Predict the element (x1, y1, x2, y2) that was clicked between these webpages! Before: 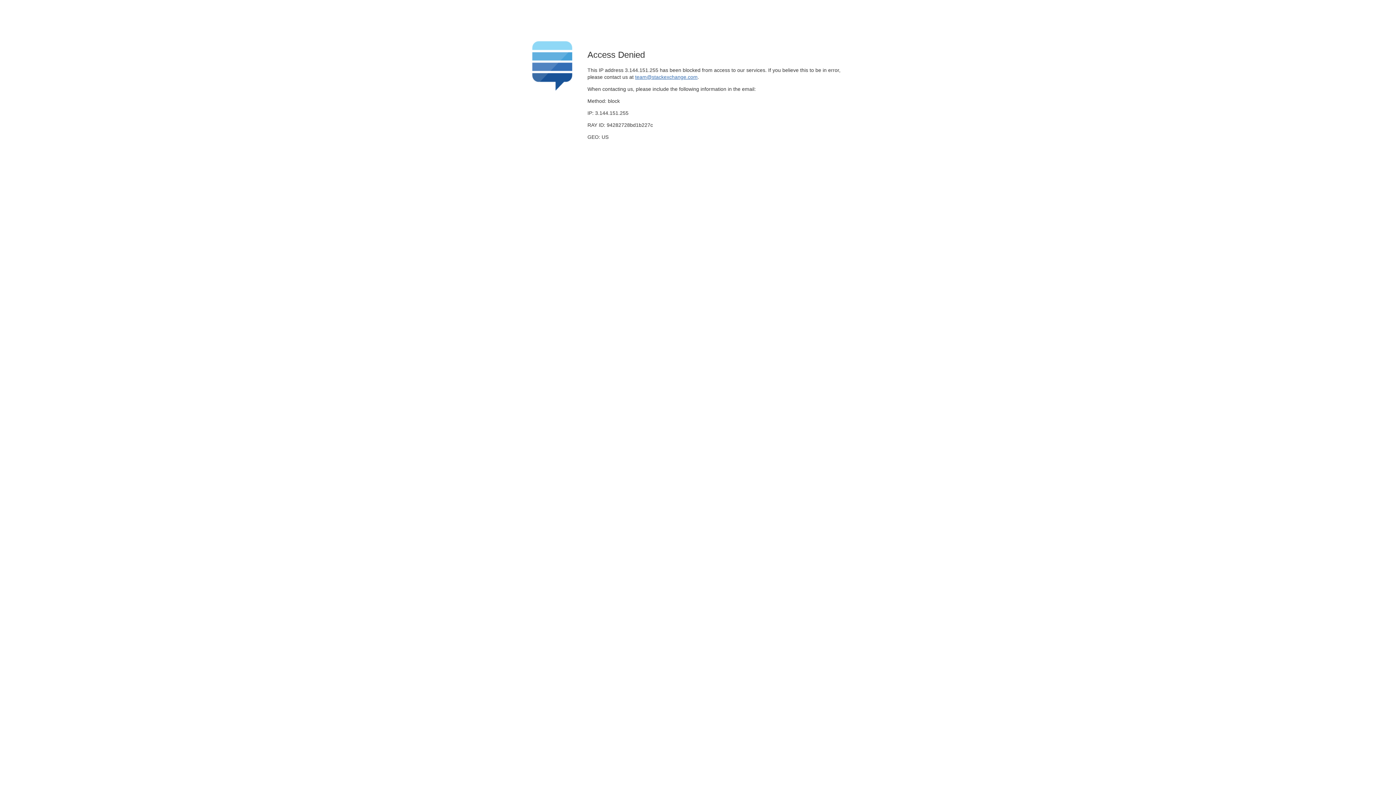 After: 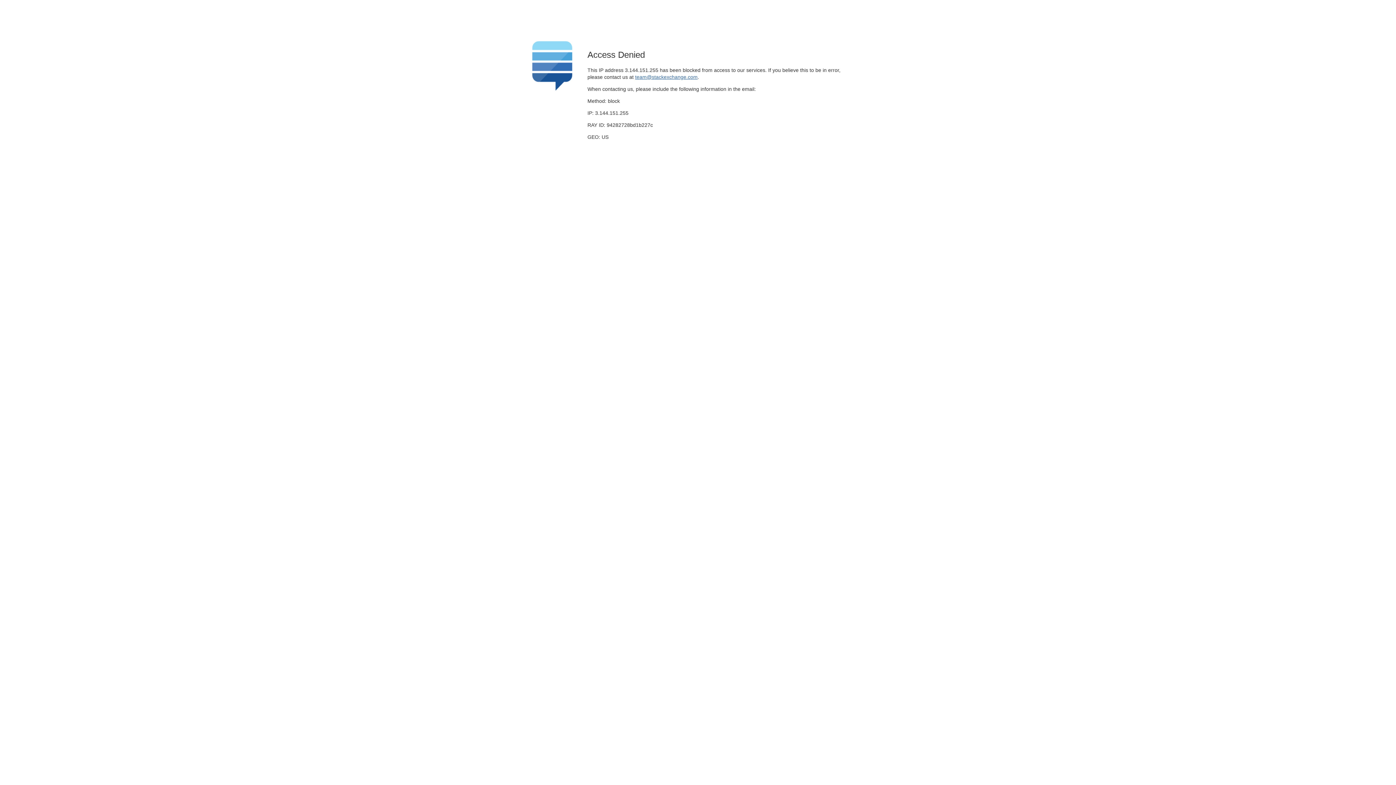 Action: label: team@stackexchange.com bbox: (635, 74, 697, 79)